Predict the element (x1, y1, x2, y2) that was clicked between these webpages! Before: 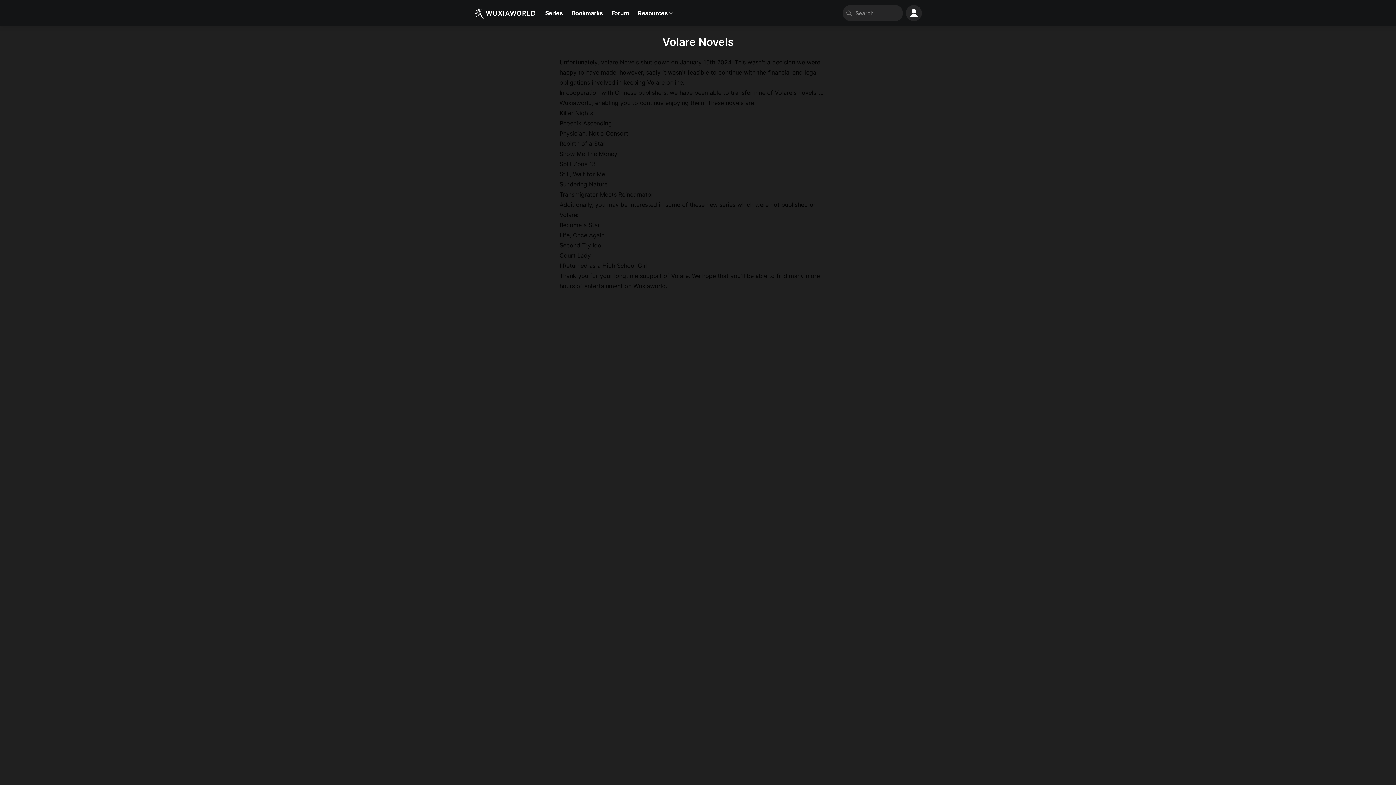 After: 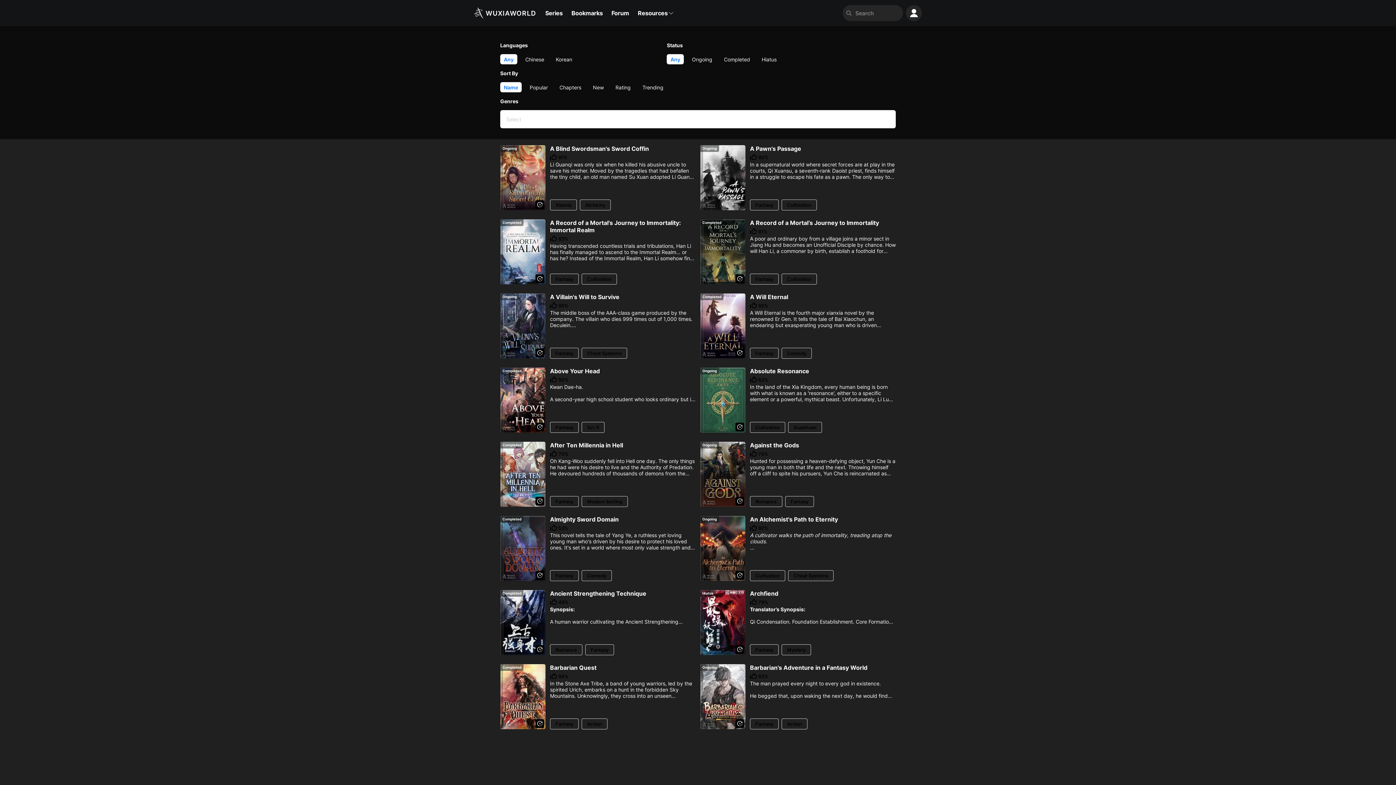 Action: label: Series bbox: (541, 0, 567, 26)